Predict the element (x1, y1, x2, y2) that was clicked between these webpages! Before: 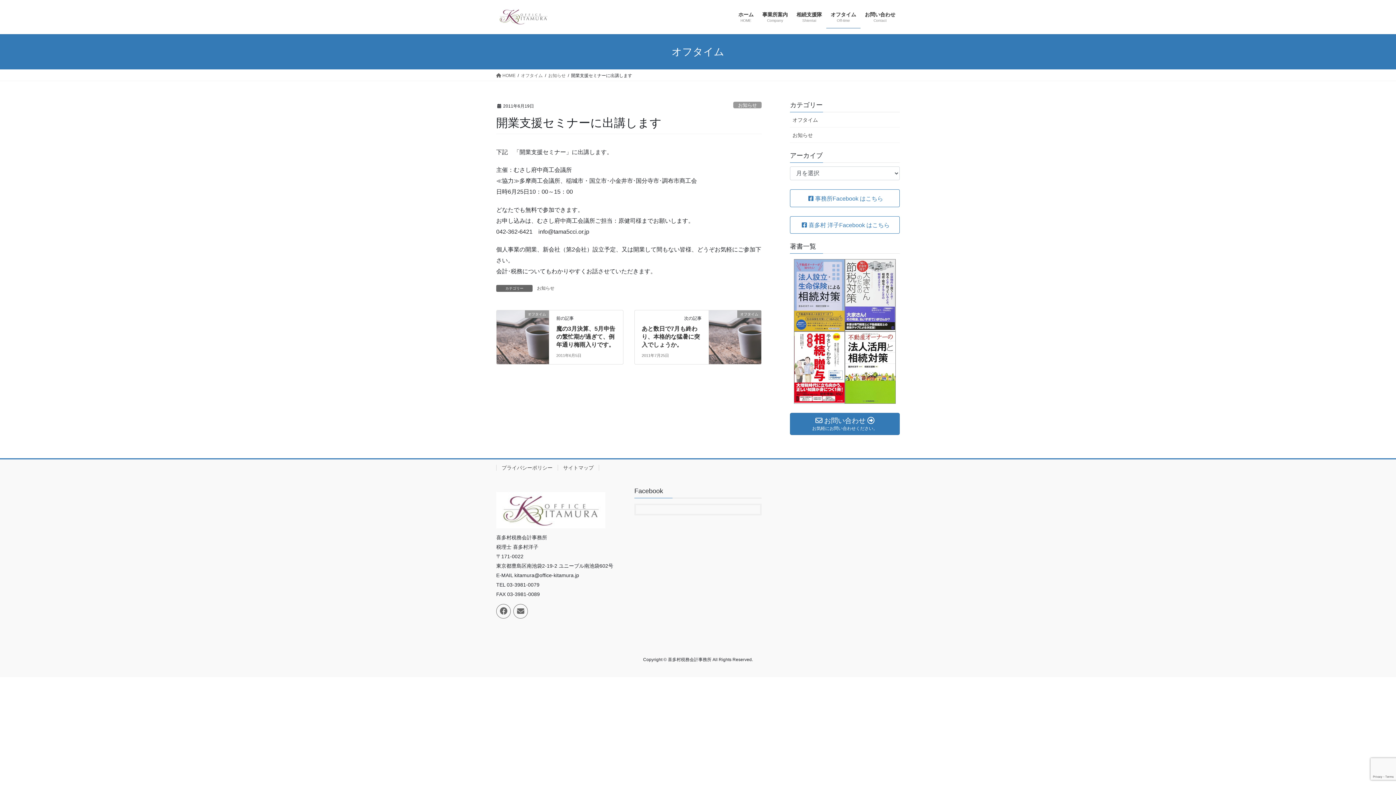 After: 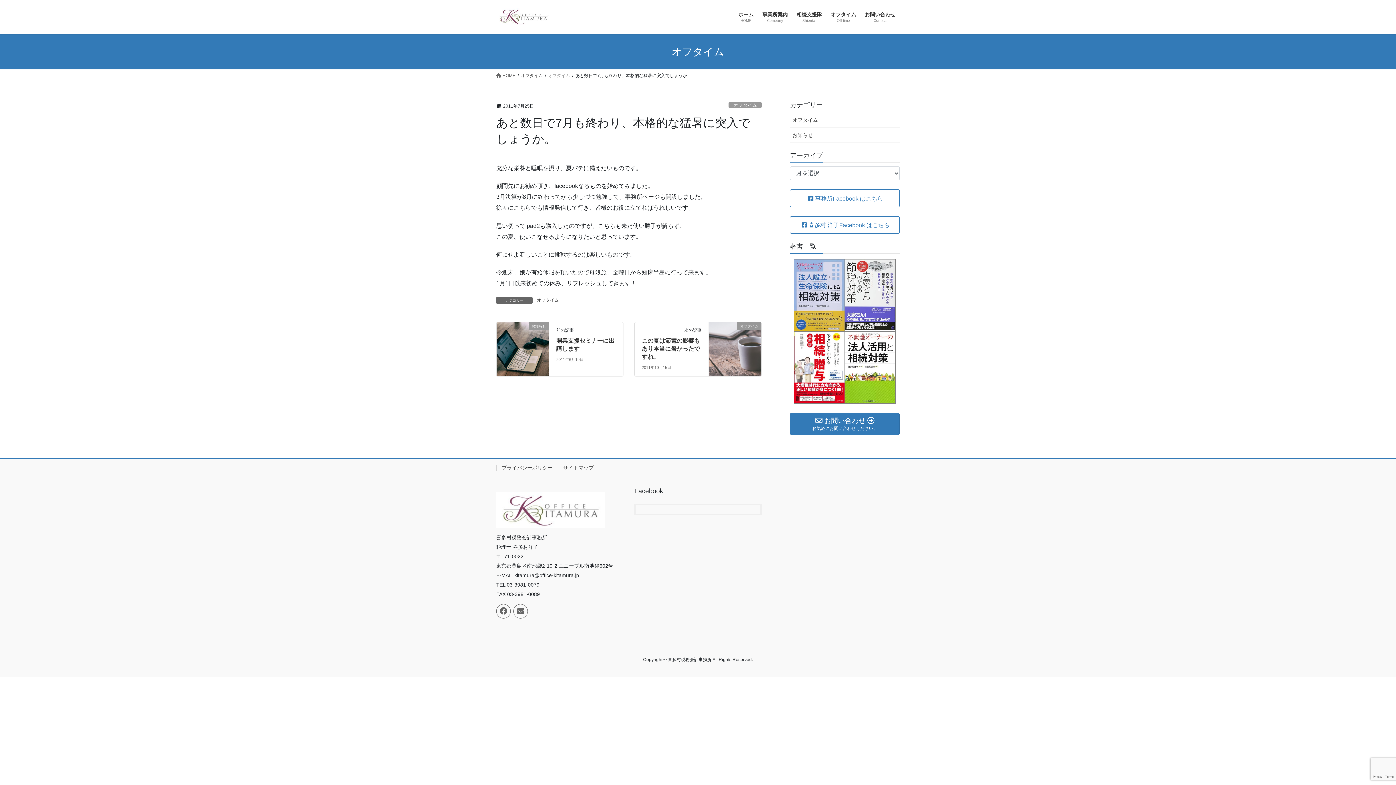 Action: label: オフタイム bbox: (709, 324, 761, 330)